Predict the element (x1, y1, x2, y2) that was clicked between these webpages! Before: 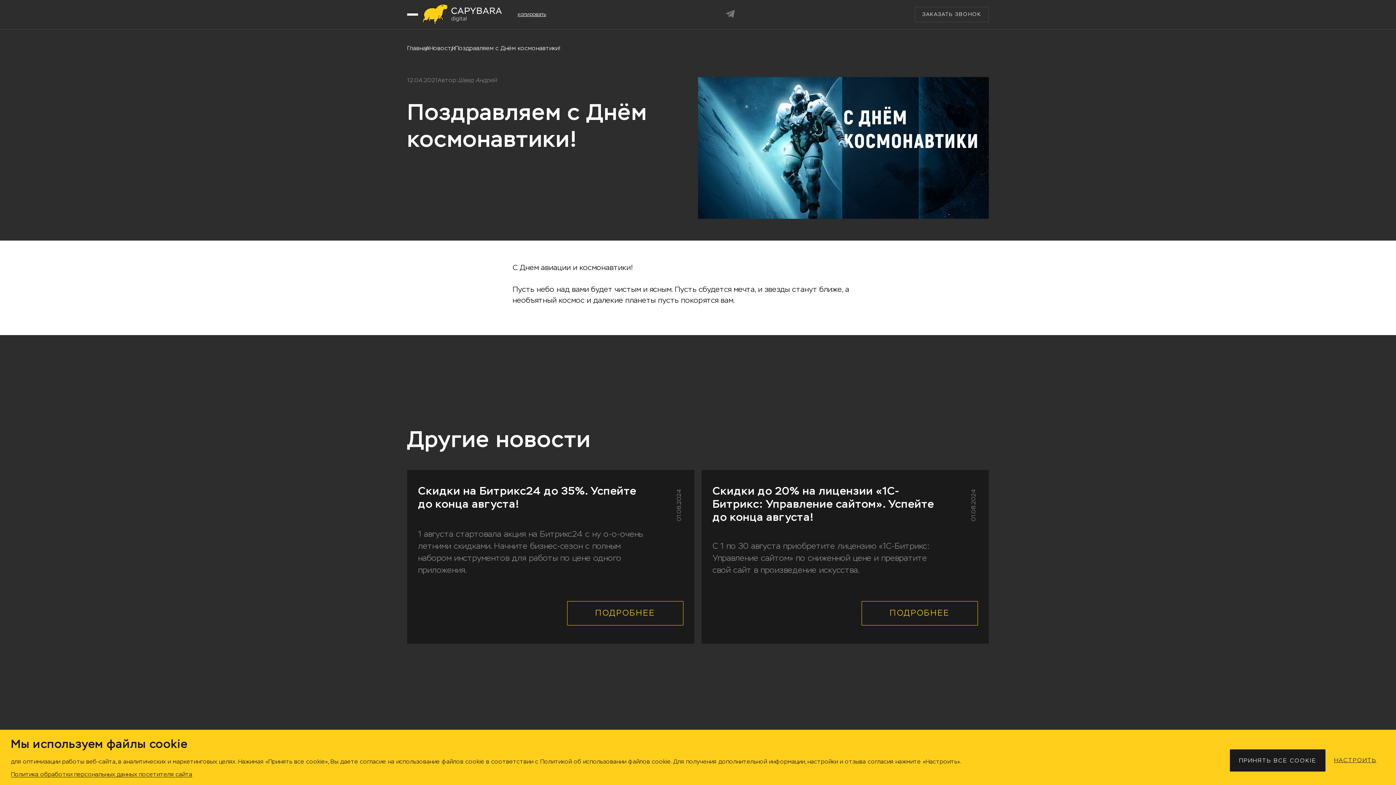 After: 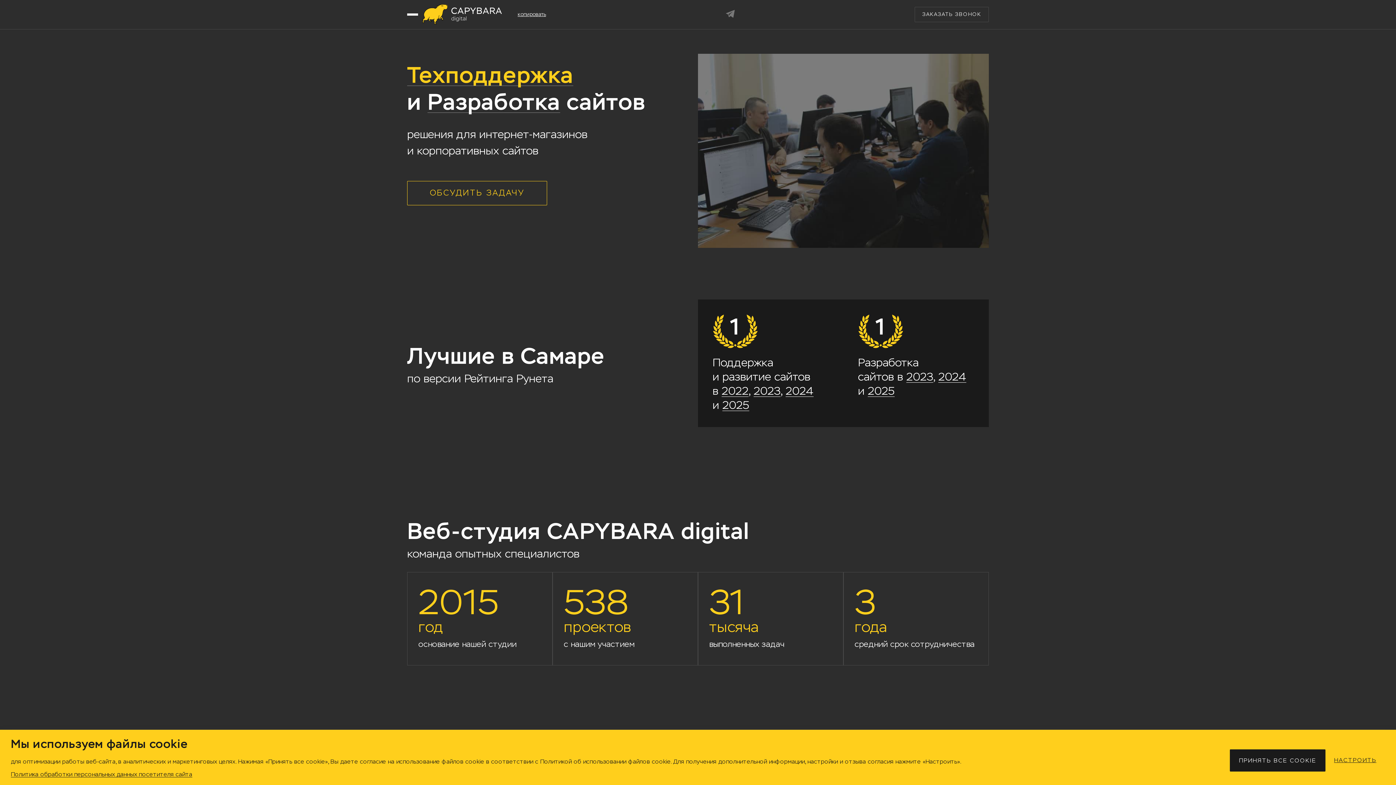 Action: label: Главная bbox: (407, 44, 429, 51)